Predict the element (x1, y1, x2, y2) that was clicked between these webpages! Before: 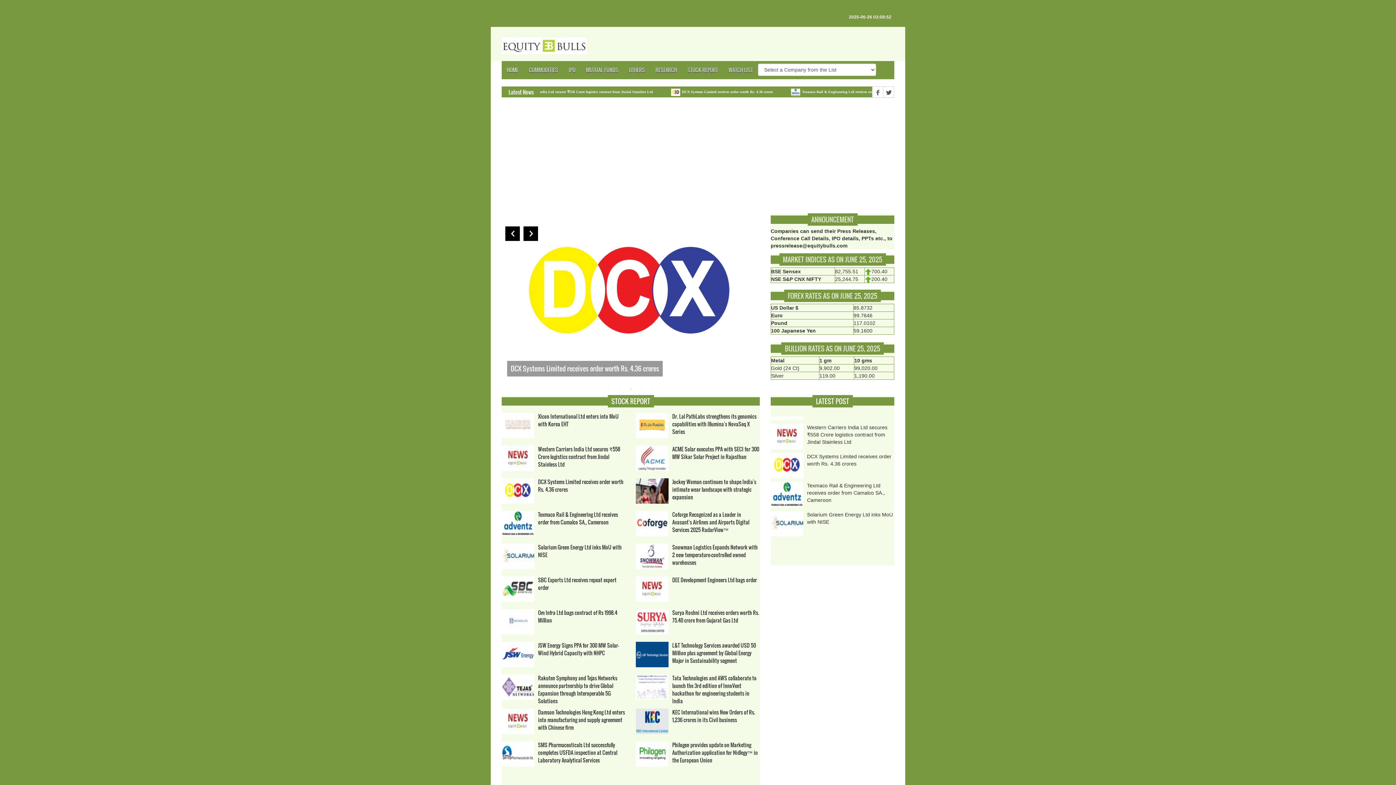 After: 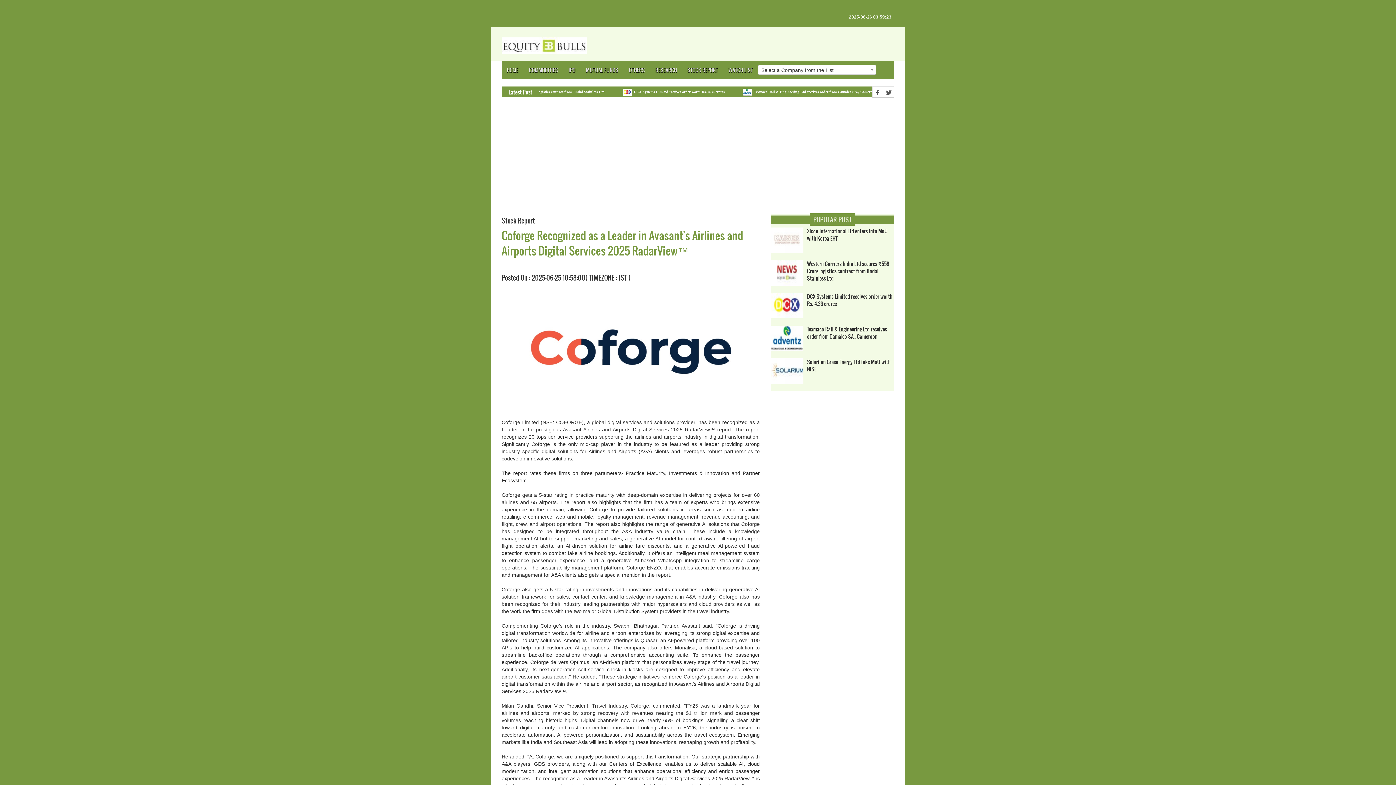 Action: bbox: (672, 510, 749, 533) label: Coforge Recognized as a Leader in Avasant's Airlines and Airports Digital Services 2025 RadarView™